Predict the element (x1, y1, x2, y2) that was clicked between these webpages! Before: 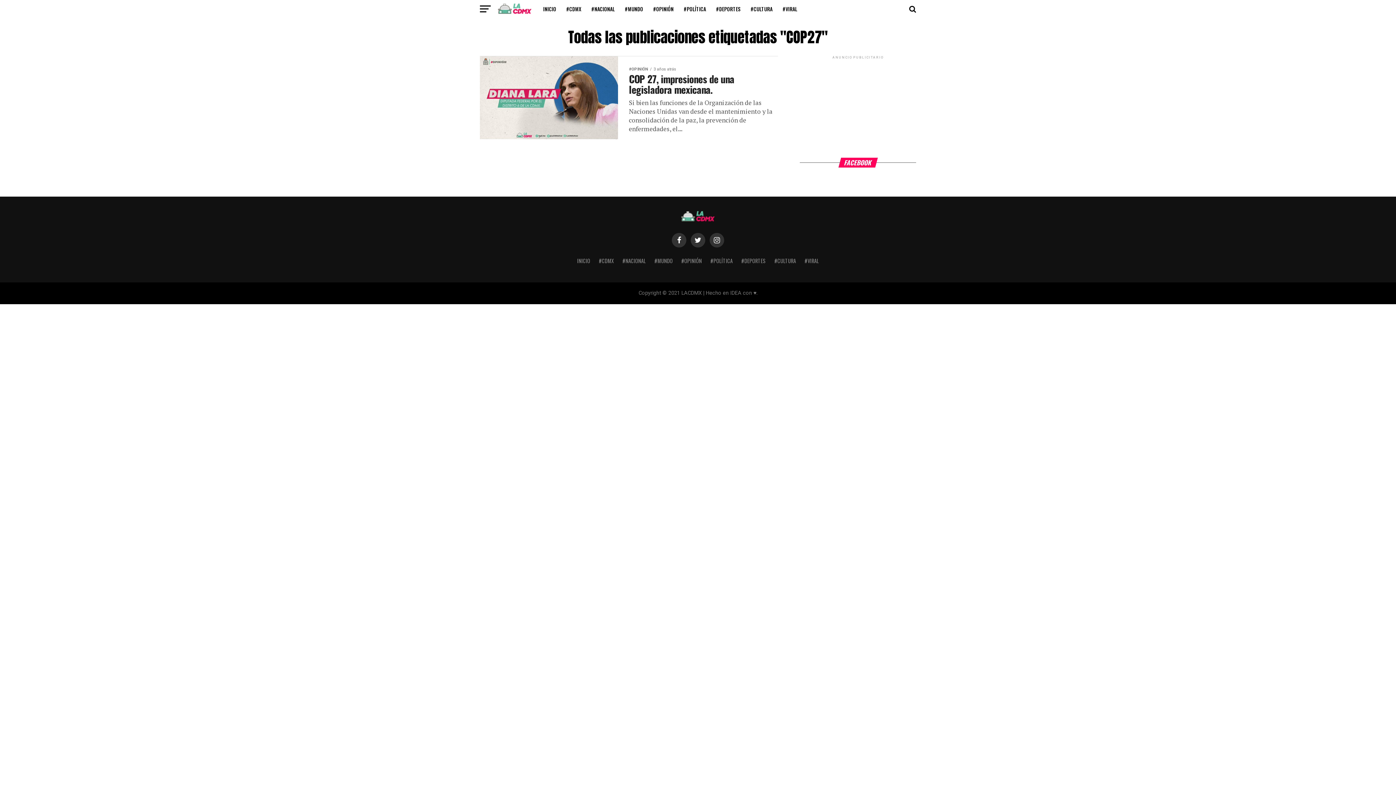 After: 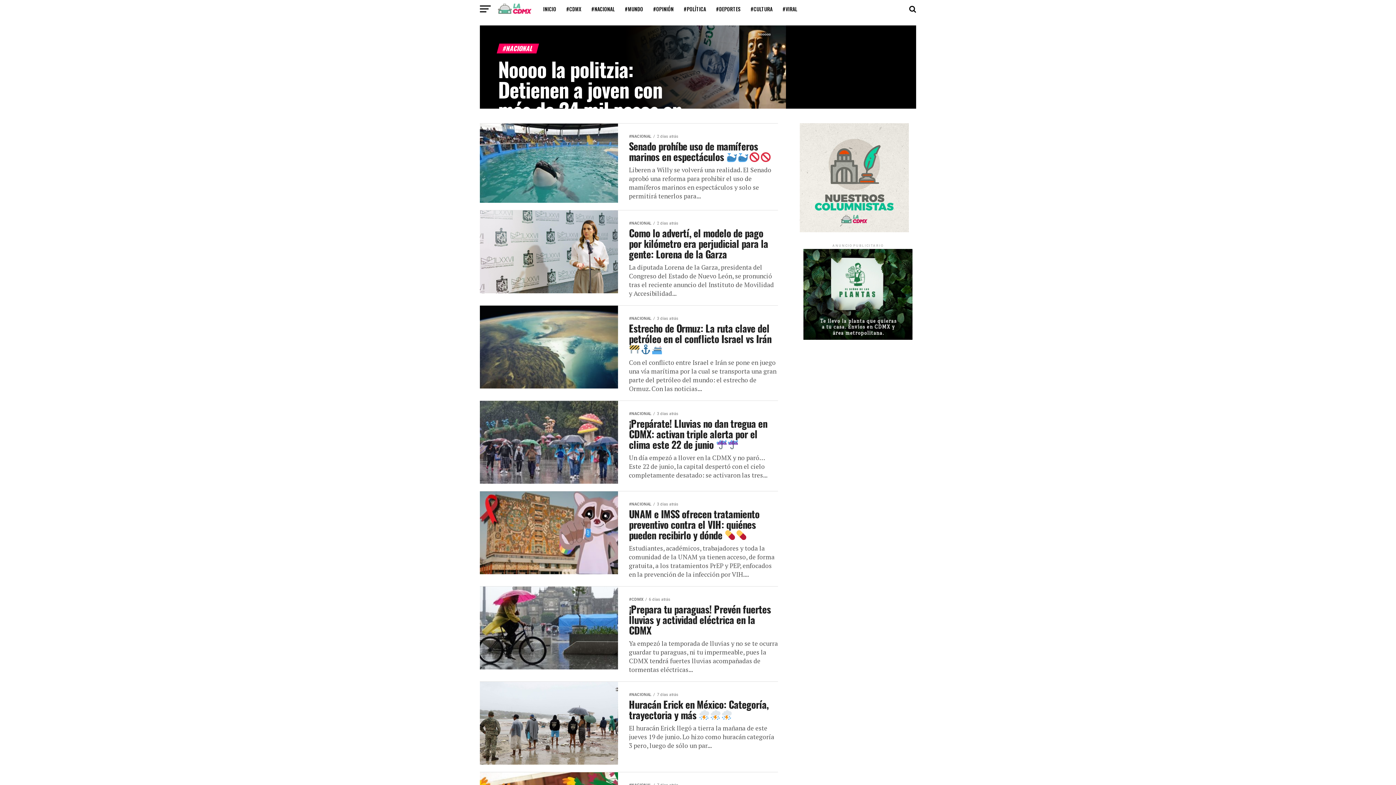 Action: label: #NACIONAL bbox: (587, 0, 619, 18)